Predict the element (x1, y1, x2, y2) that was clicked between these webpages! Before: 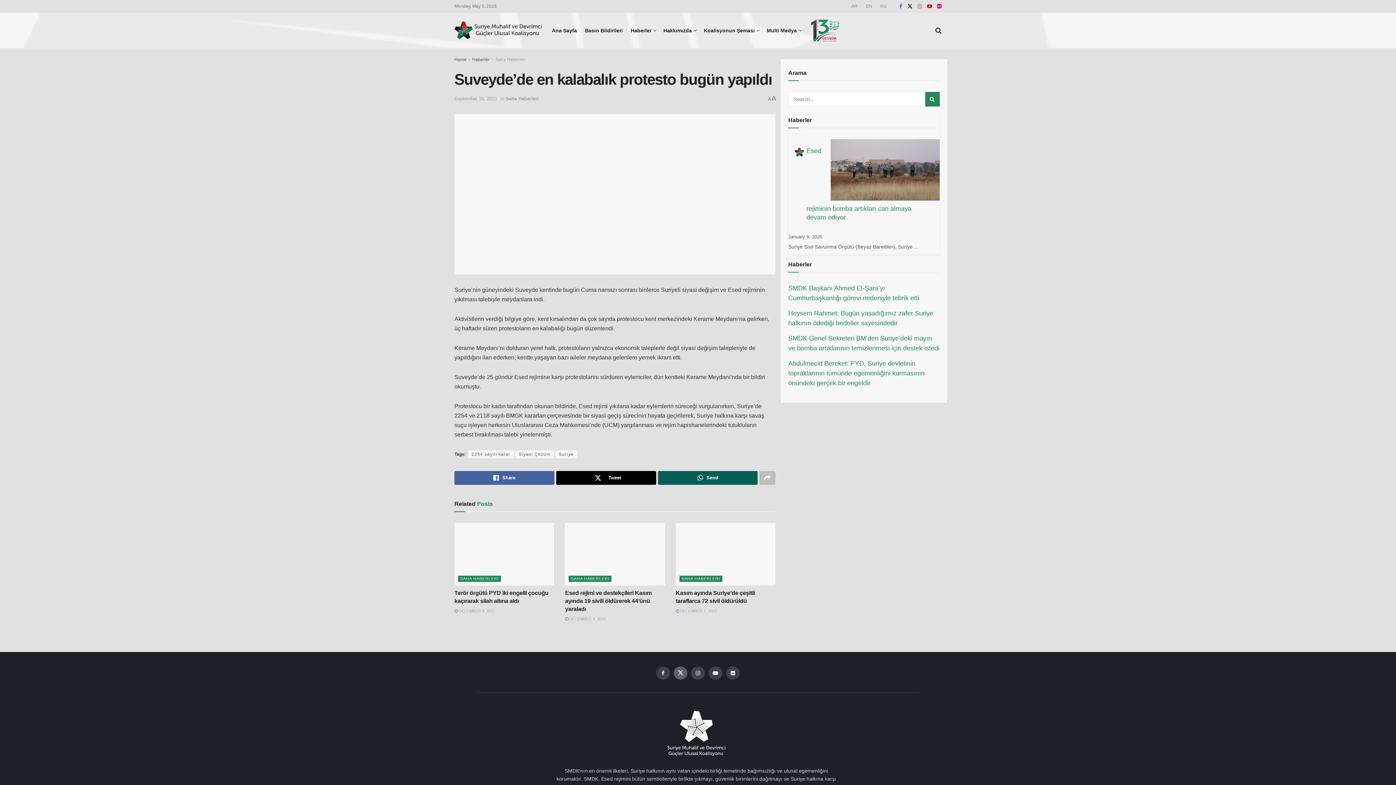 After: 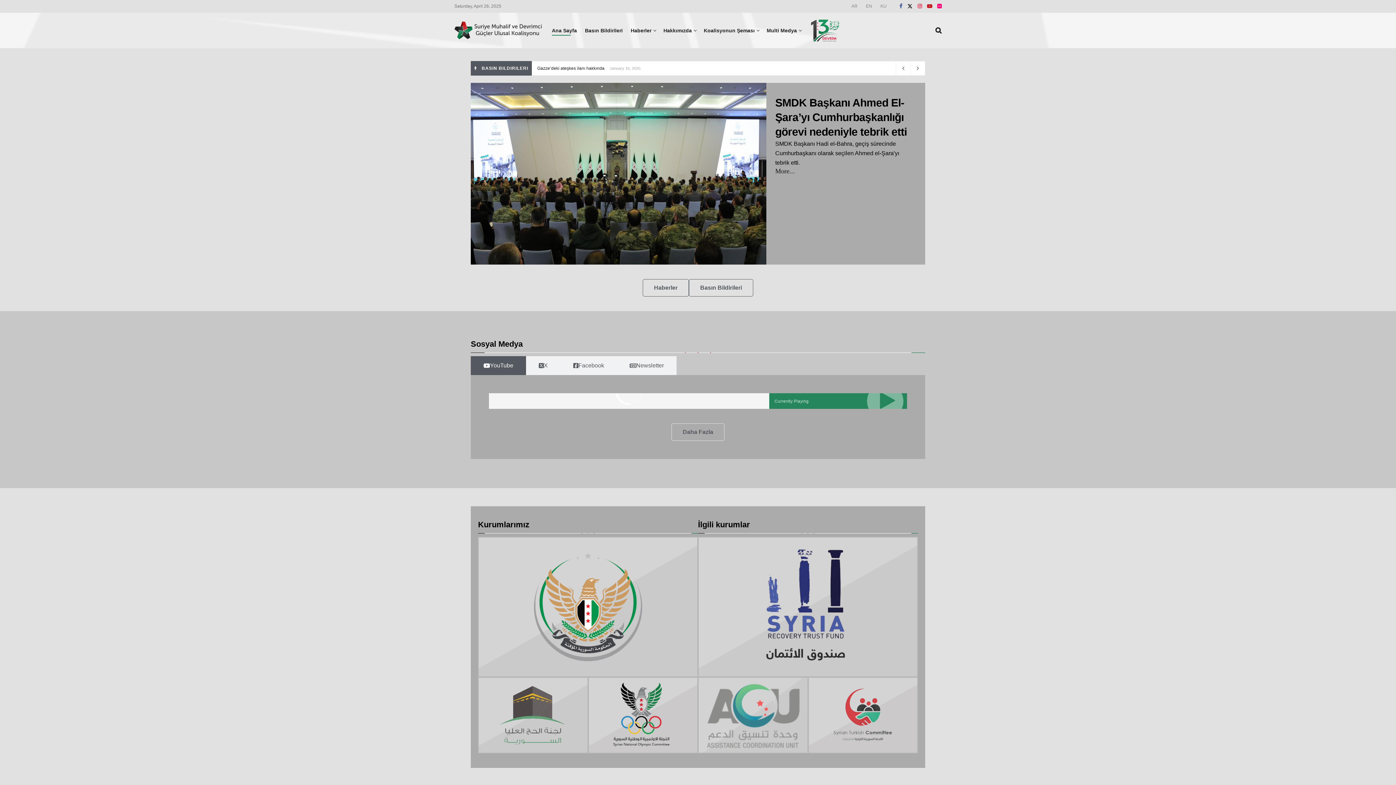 Action: bbox: (454, 21, 541, 39)